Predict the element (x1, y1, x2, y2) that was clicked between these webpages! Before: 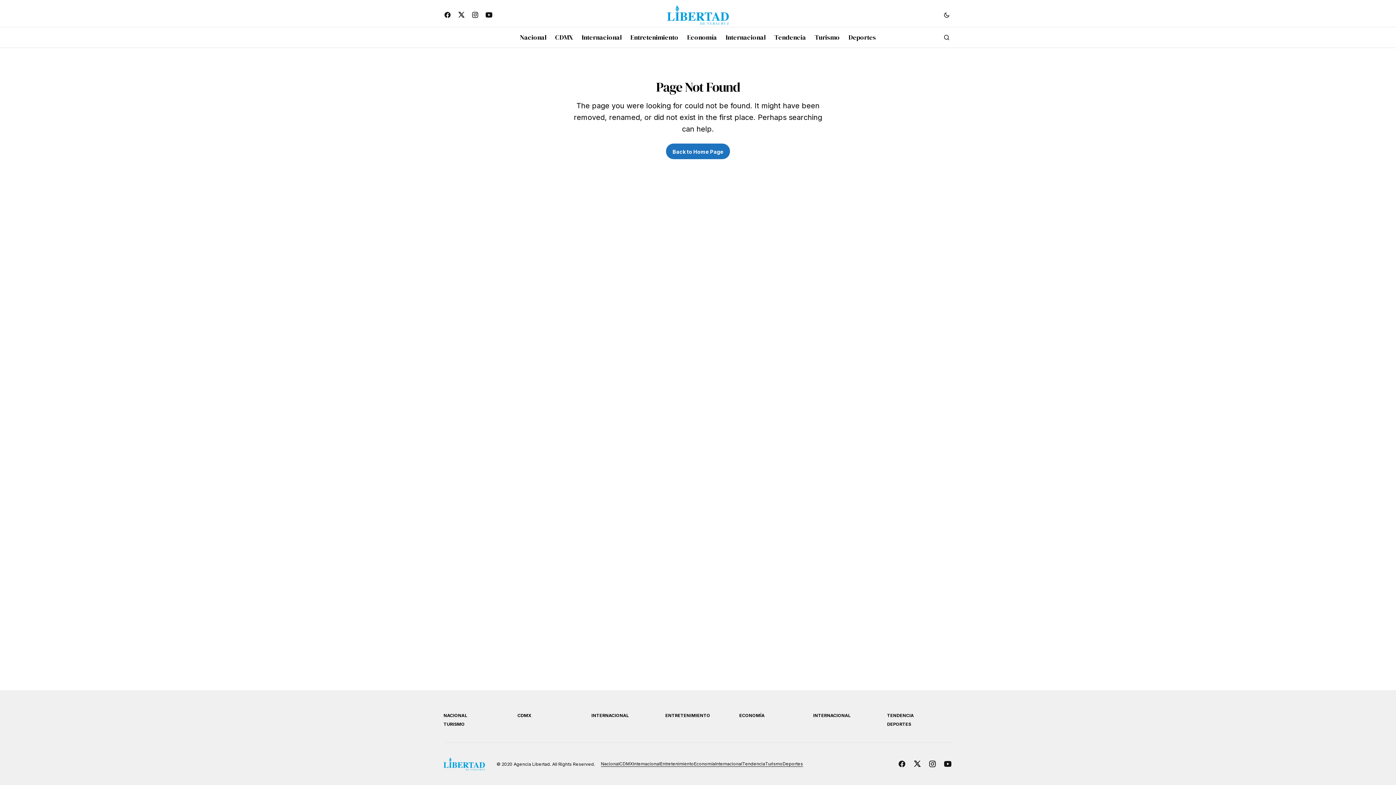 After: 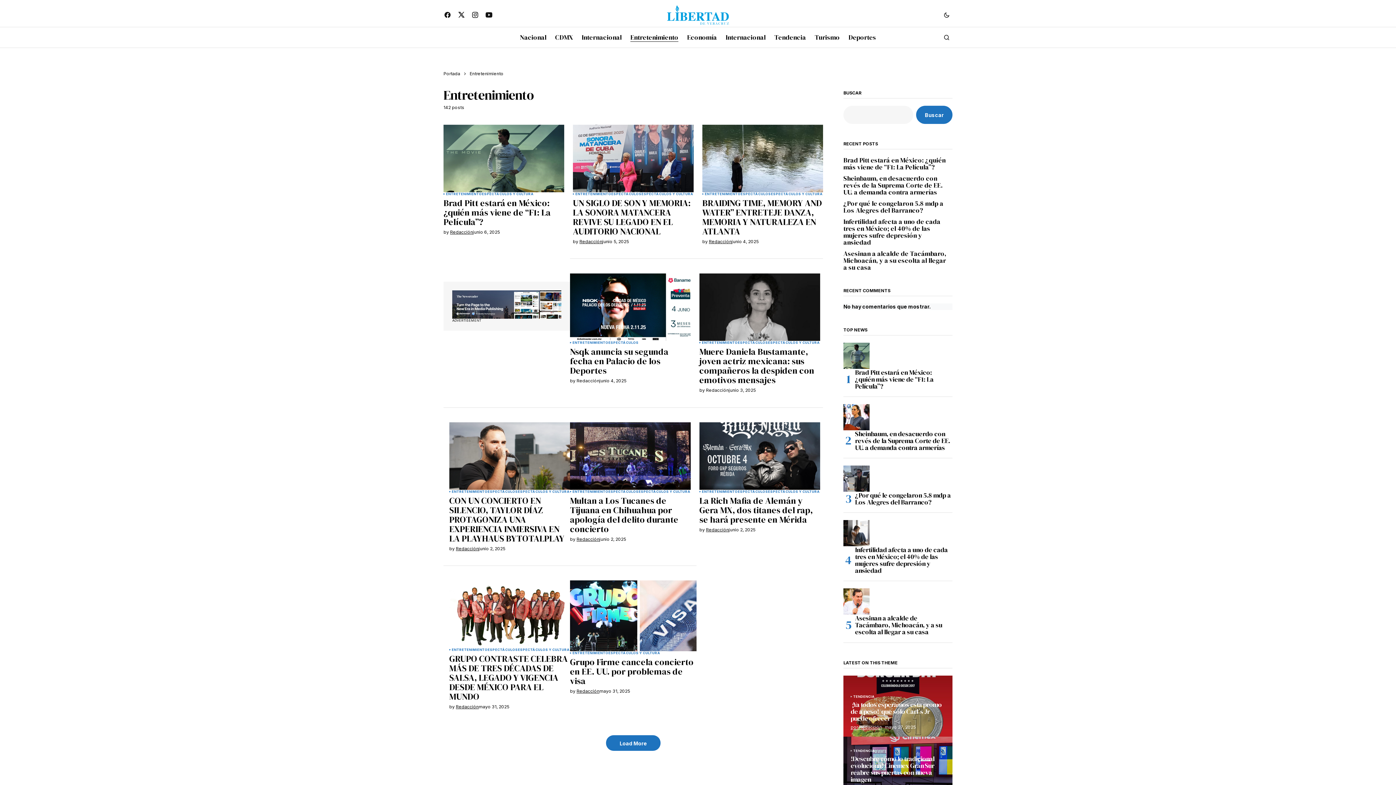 Action: bbox: (660, 761, 694, 767) label: Entretenimiento